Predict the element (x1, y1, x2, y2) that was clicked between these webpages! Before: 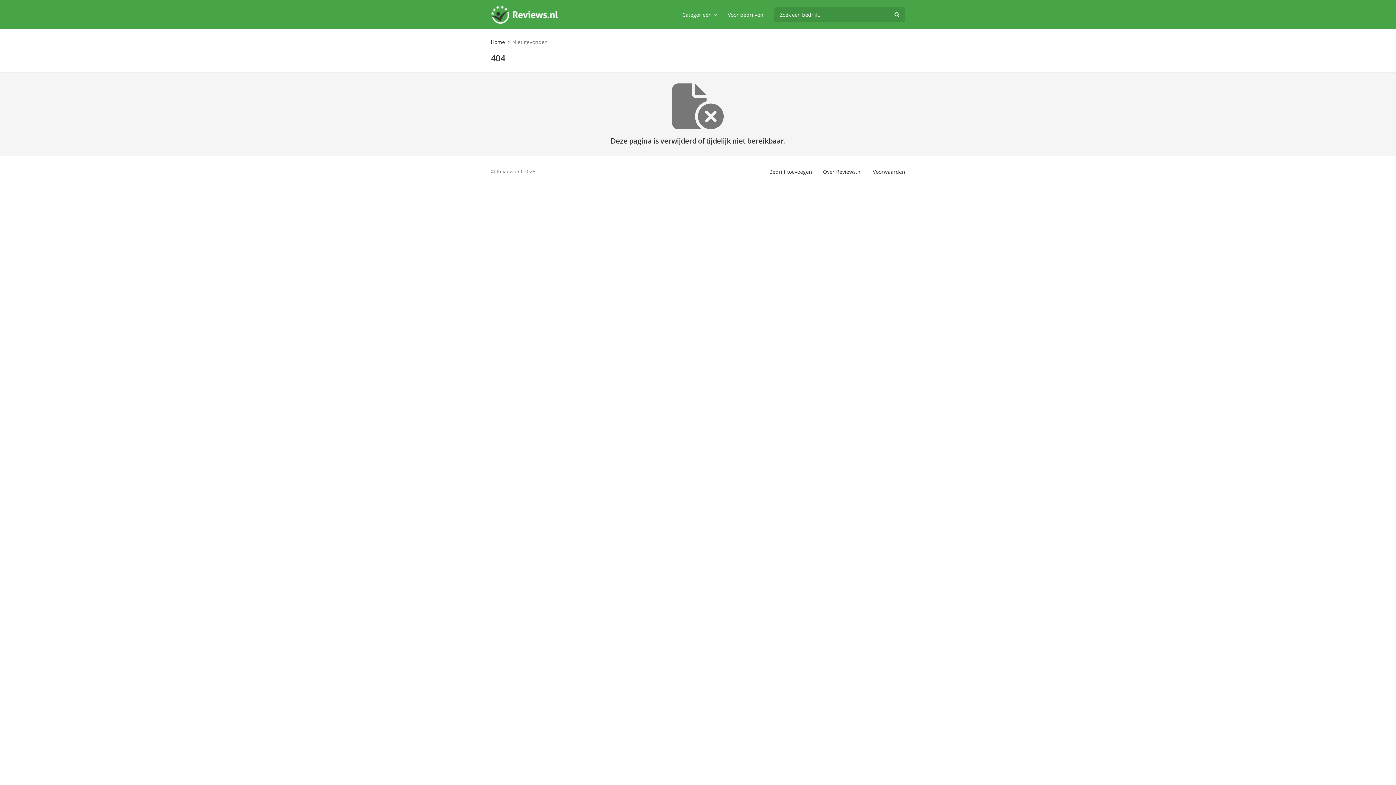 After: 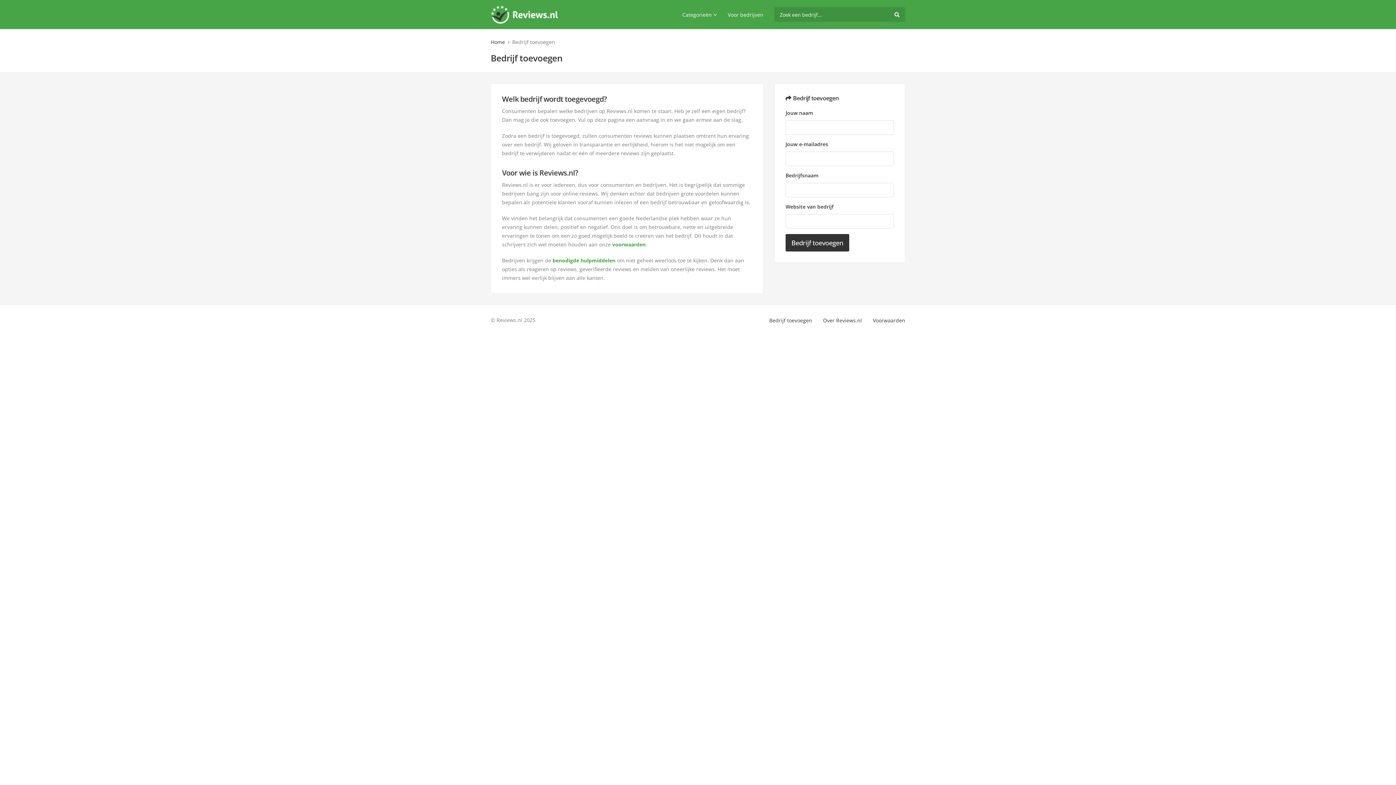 Action: bbox: (769, 168, 812, 175) label: Bedrijf toevoegen